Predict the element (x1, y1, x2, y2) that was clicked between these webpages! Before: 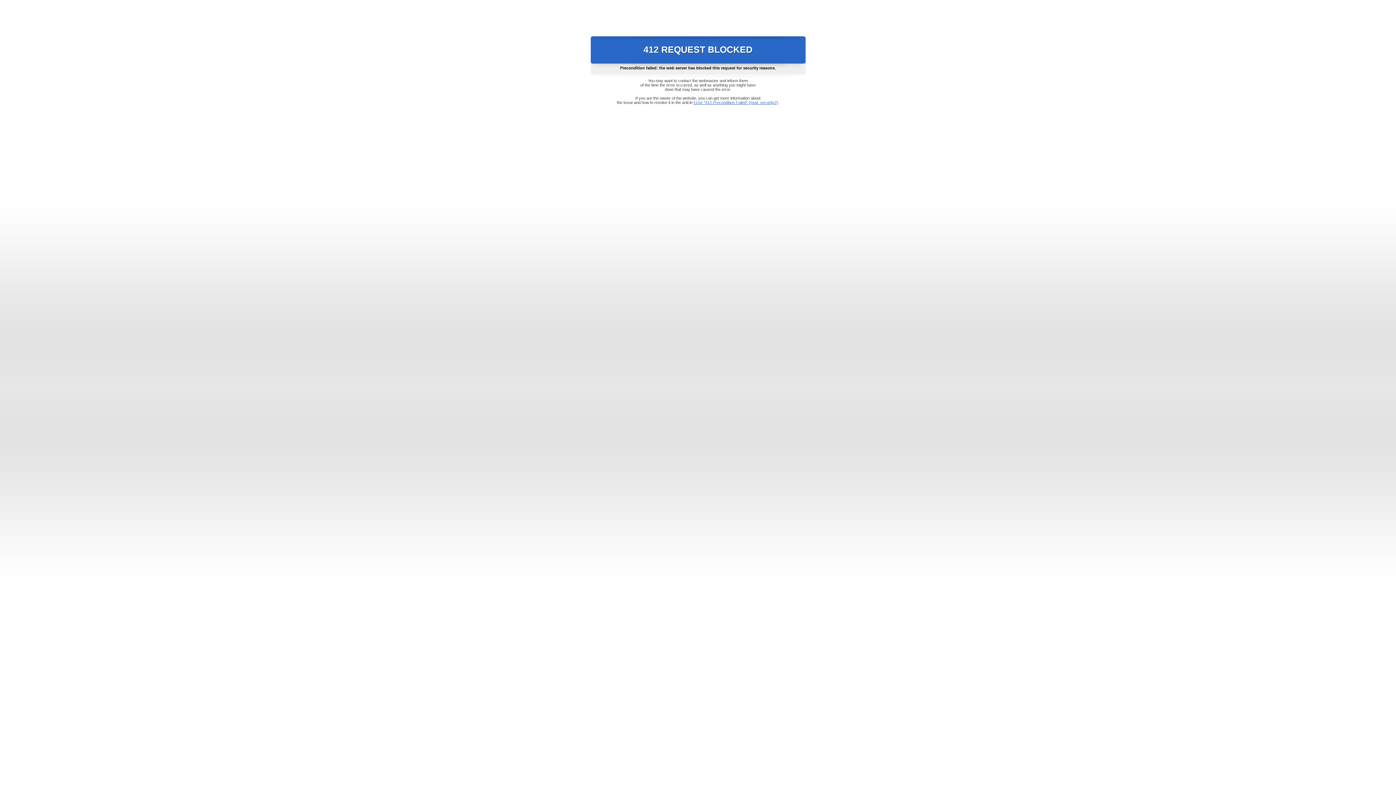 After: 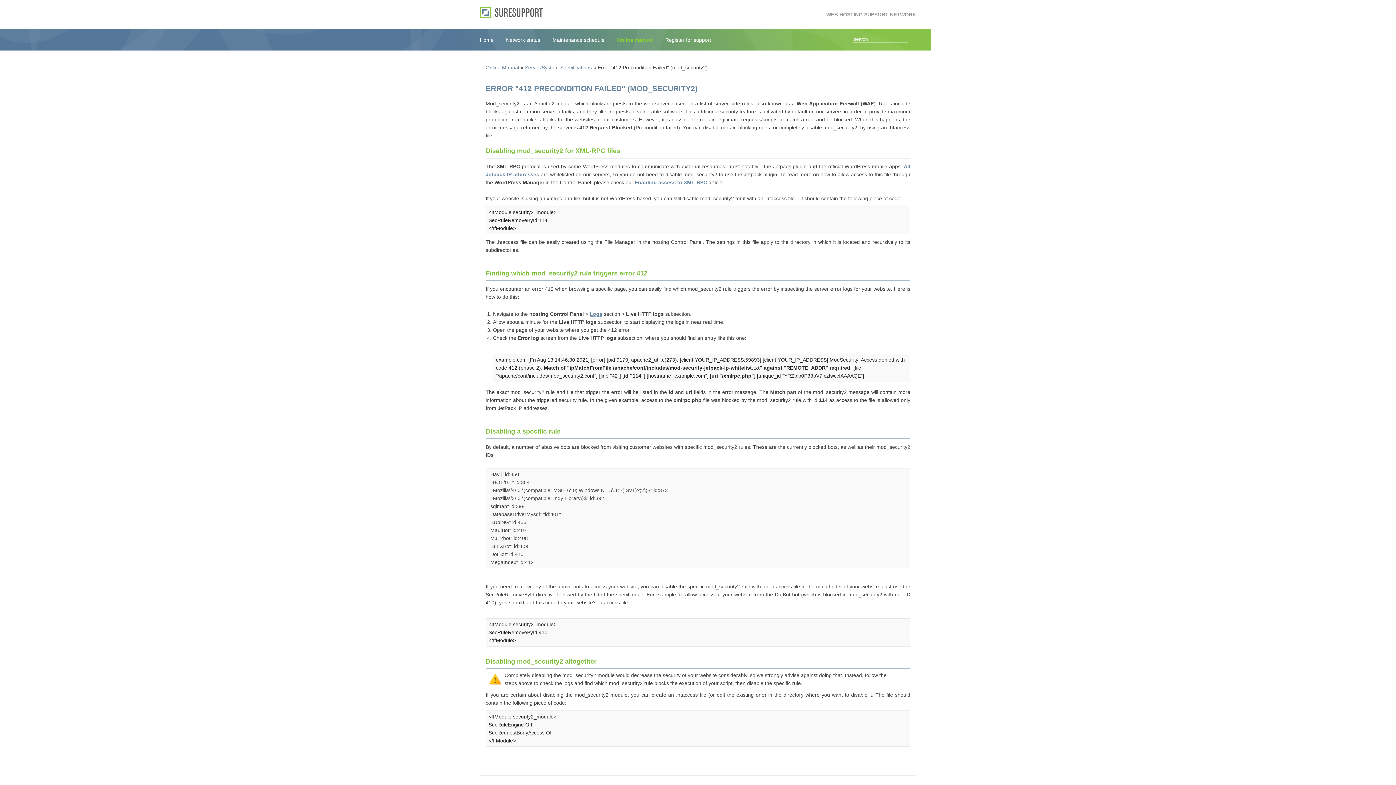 Action: bbox: (693, 100, 778, 104) label: Error "412 Precondition Failed" (mod_security2)